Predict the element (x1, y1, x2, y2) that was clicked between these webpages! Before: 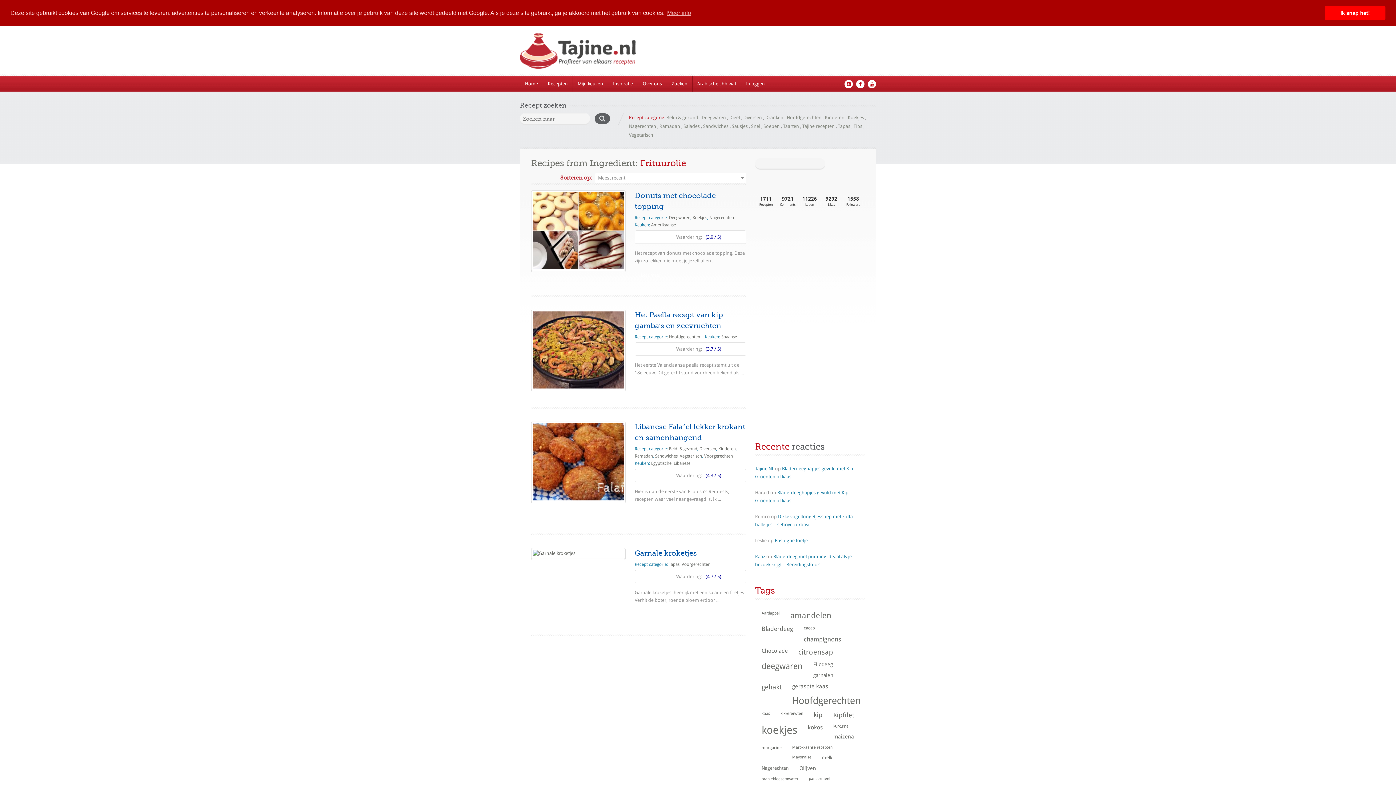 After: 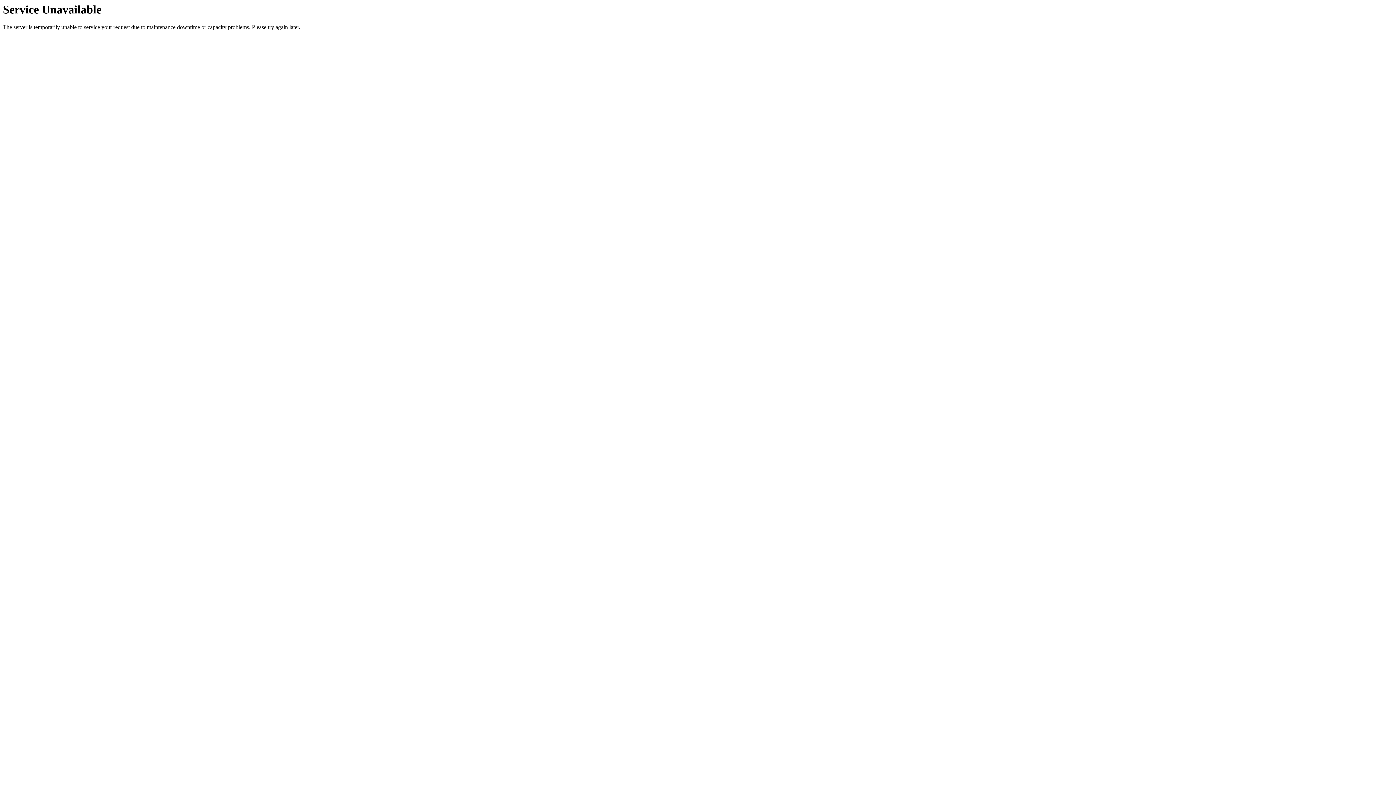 Action: bbox: (806, 670, 837, 680) label: garnalen (52 items)